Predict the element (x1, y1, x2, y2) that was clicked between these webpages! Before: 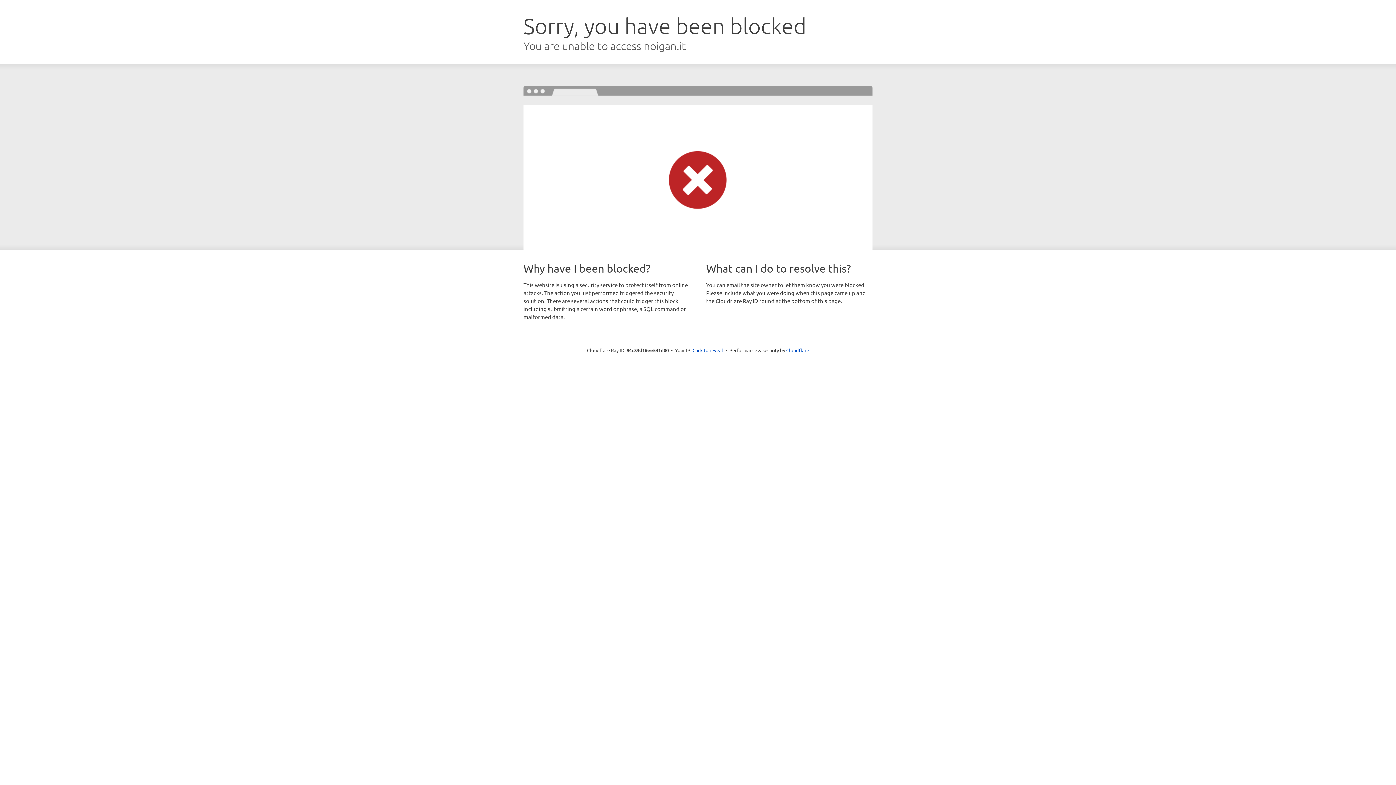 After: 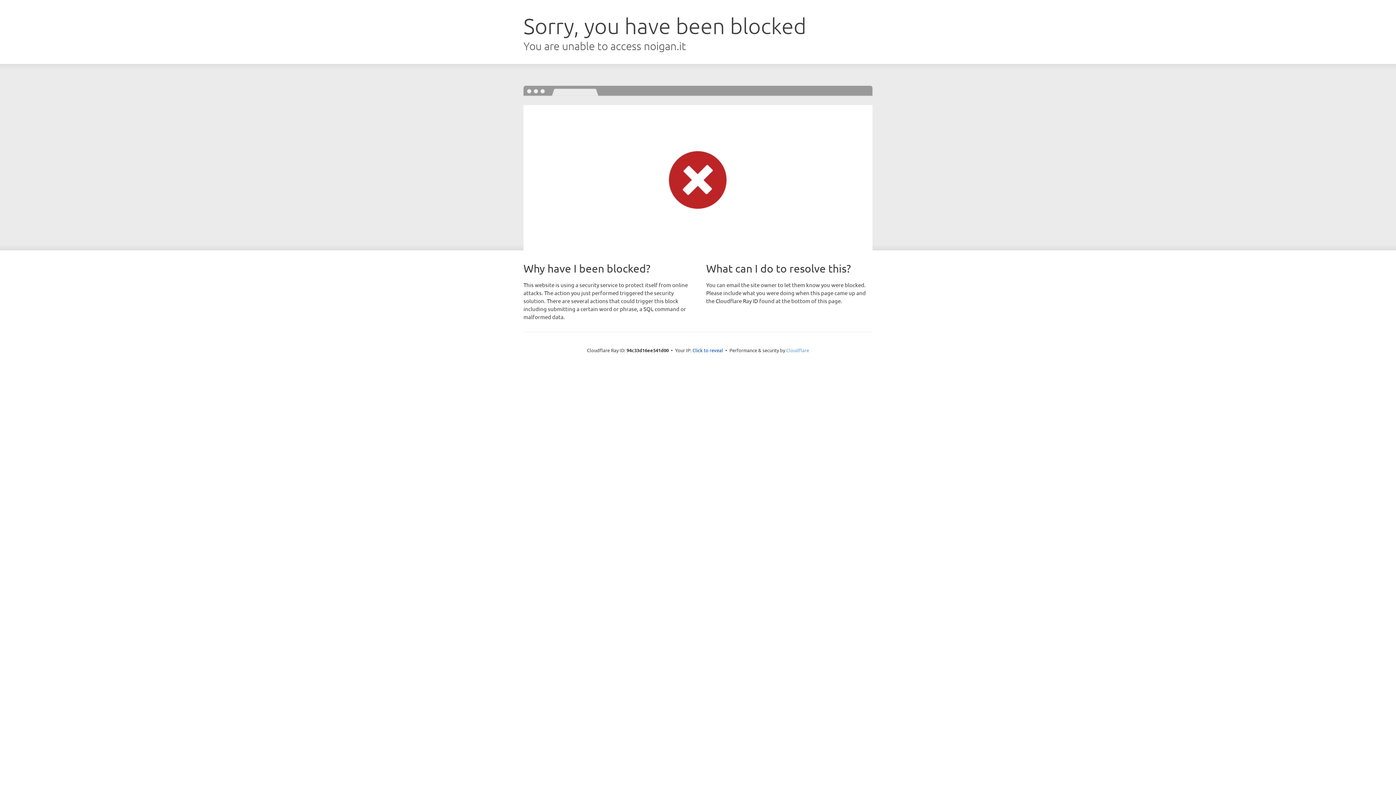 Action: bbox: (786, 347, 809, 353) label: Cloudflare